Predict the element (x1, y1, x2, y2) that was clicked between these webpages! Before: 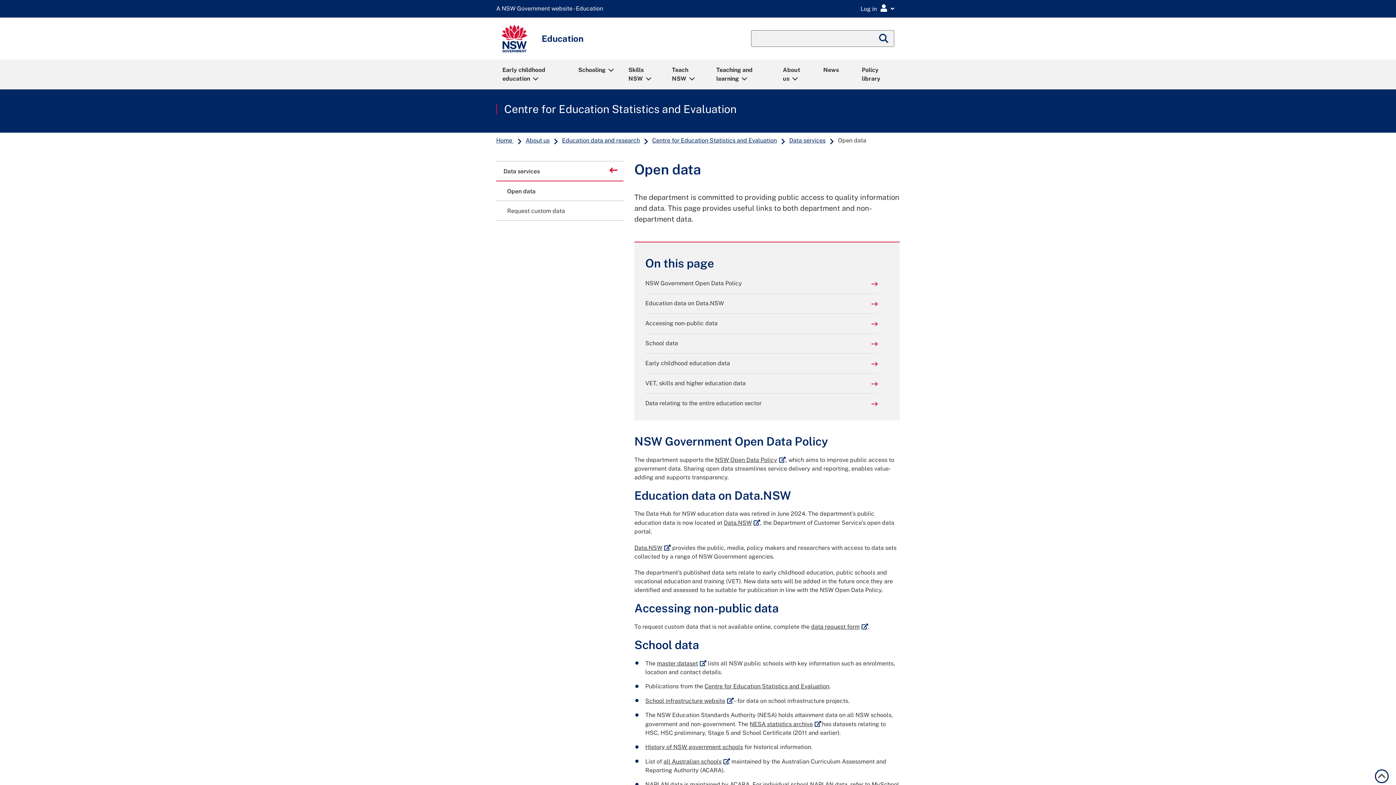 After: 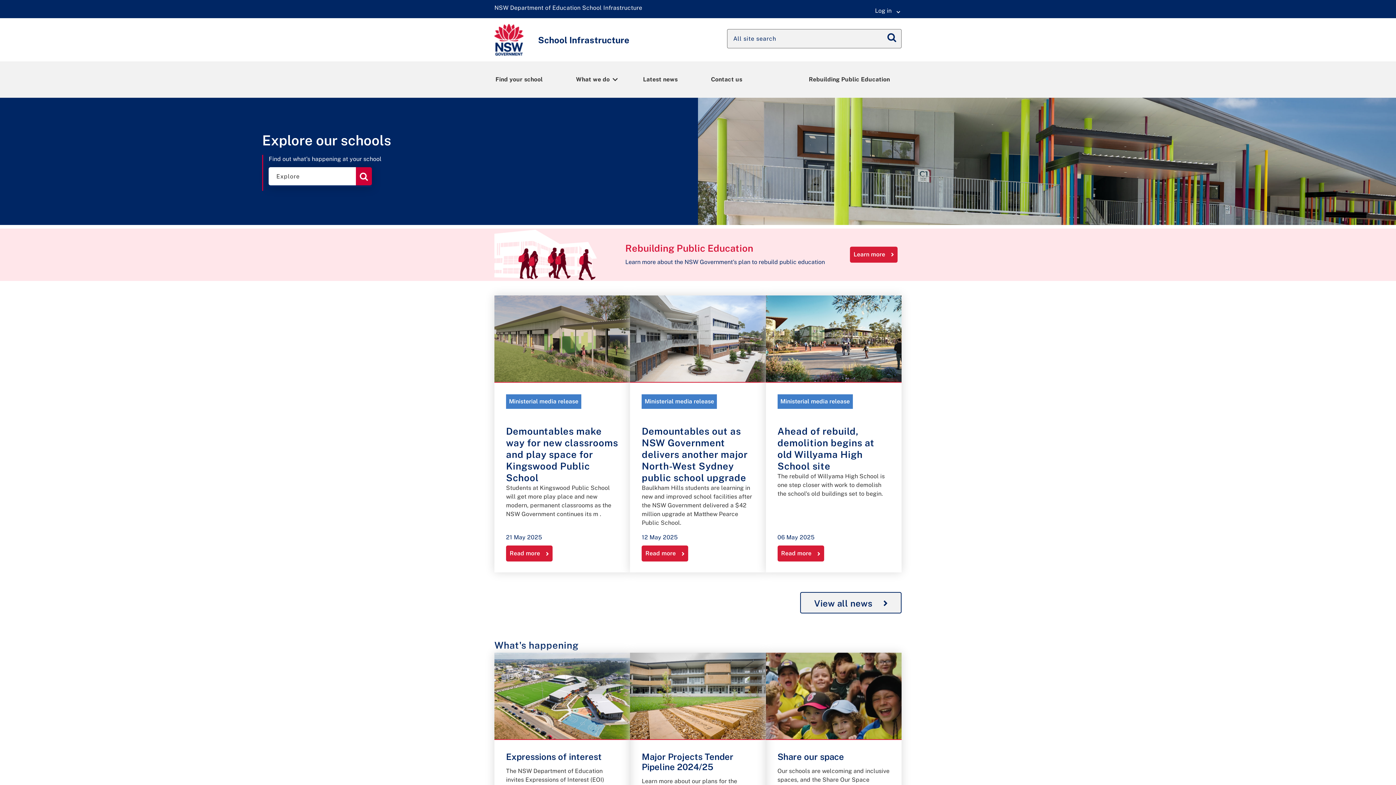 Action: bbox: (645, 697, 733, 704) label: School infrastructure website
External link